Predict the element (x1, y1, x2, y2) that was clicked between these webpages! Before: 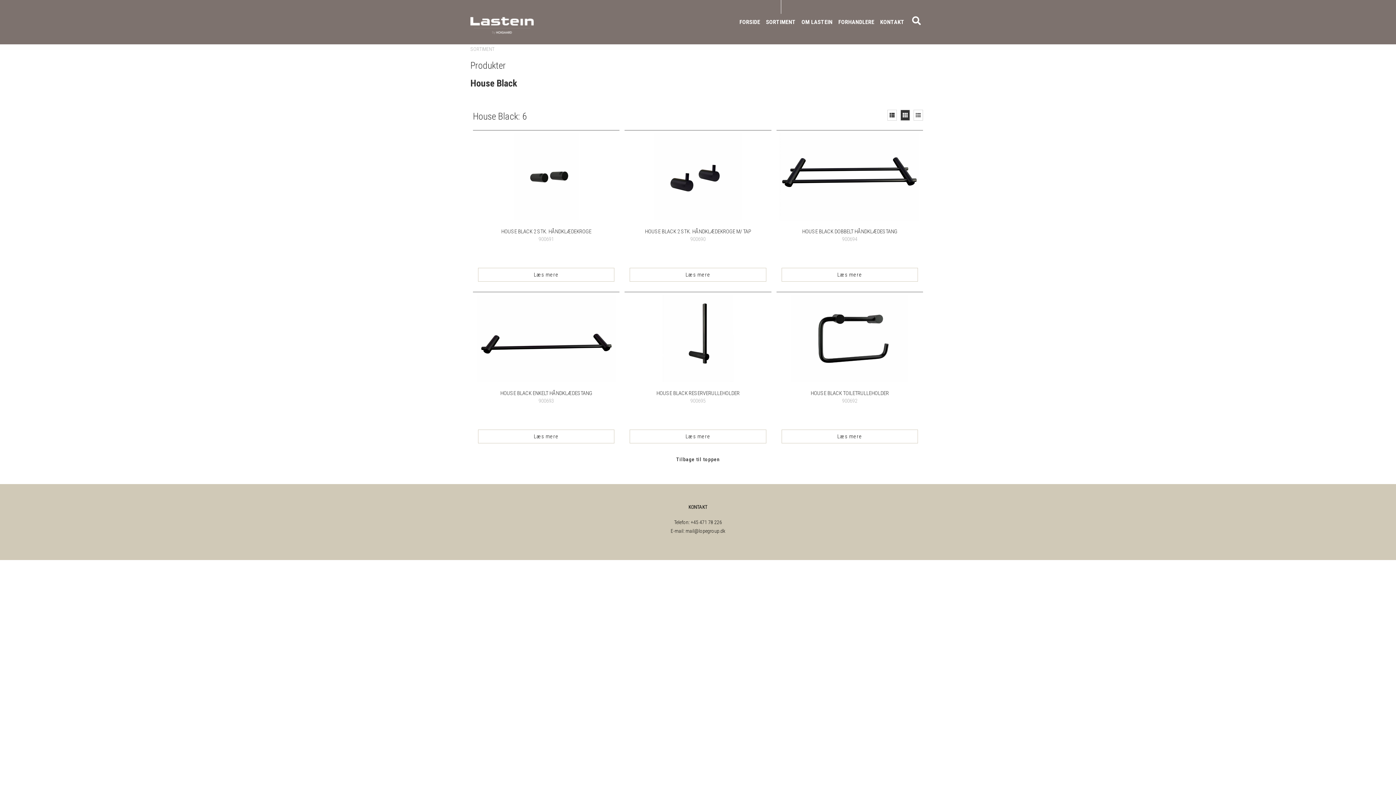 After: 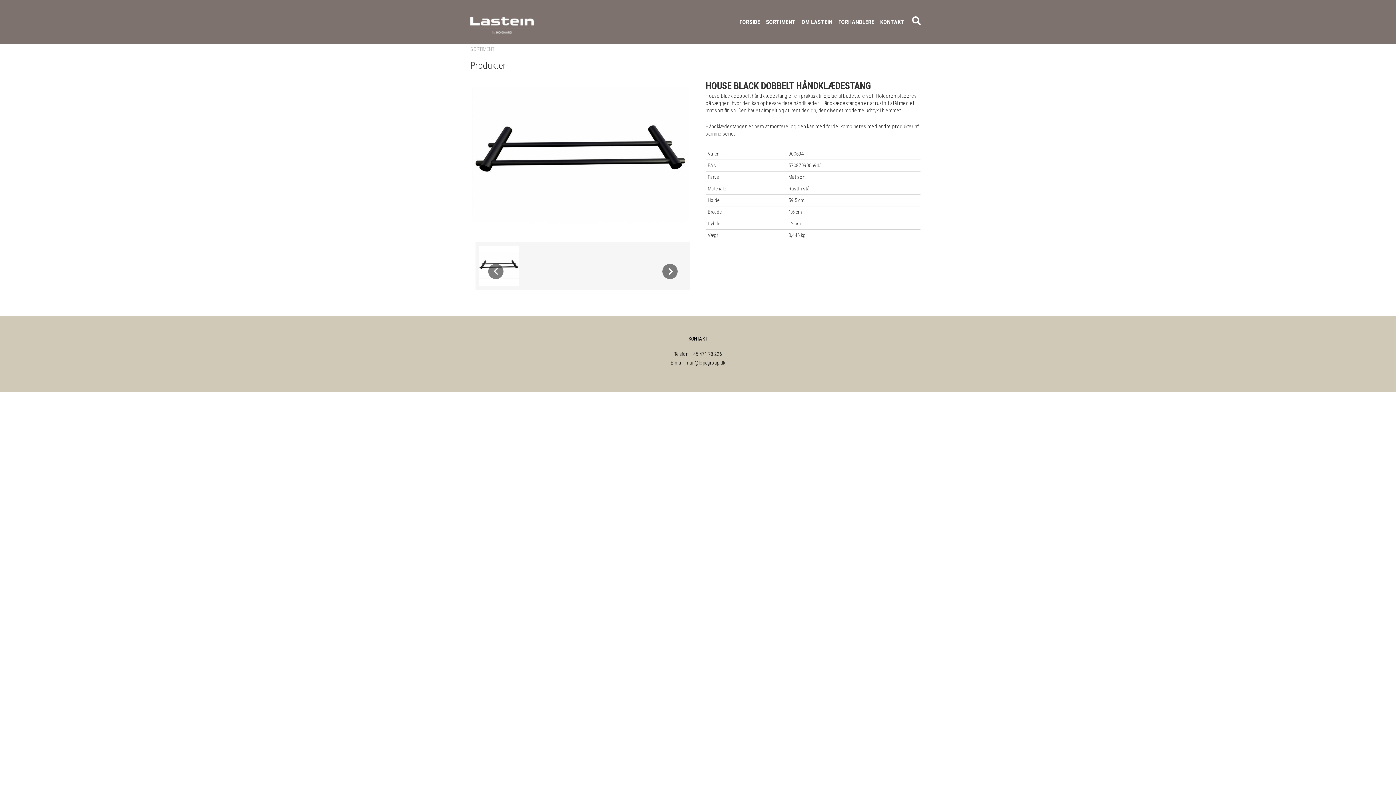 Action: bbox: (776, 130, 923, 222)